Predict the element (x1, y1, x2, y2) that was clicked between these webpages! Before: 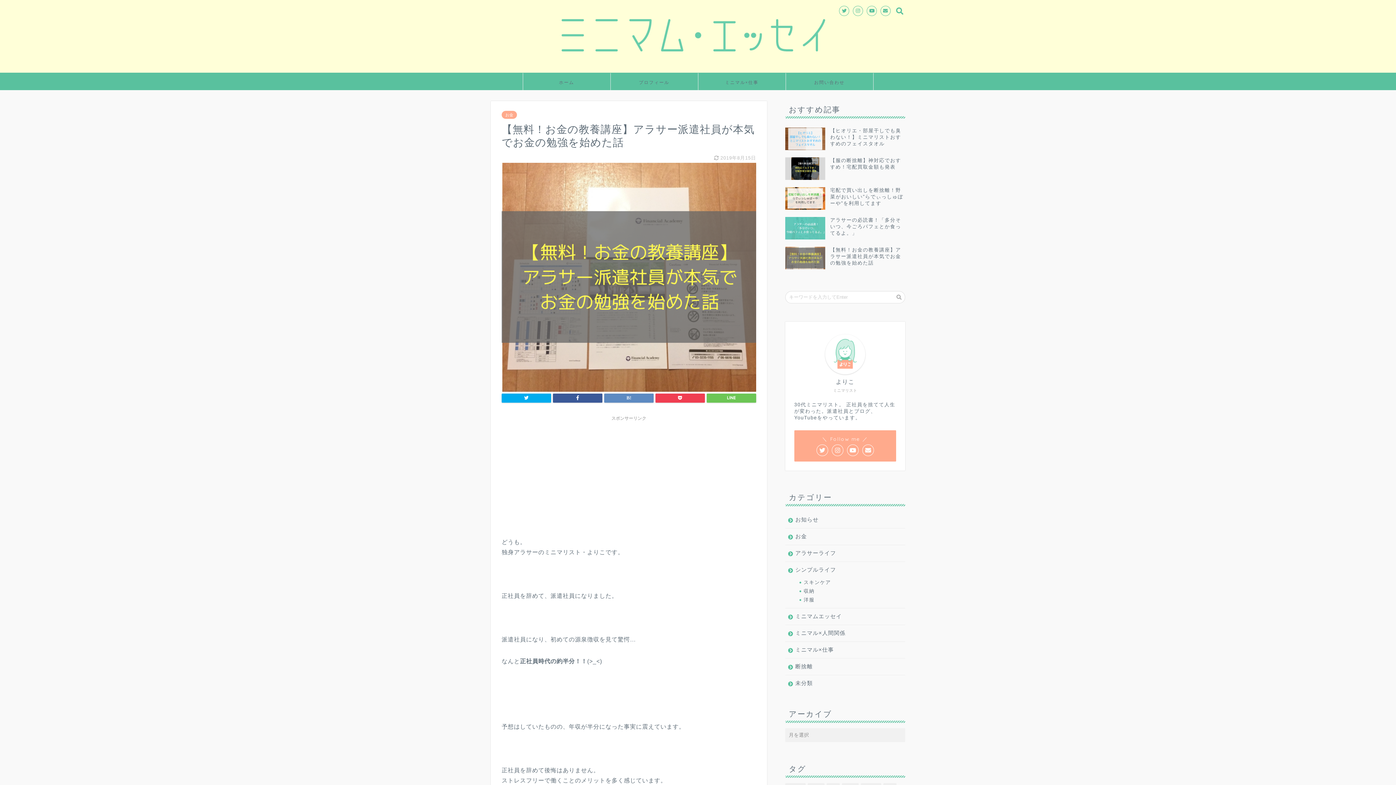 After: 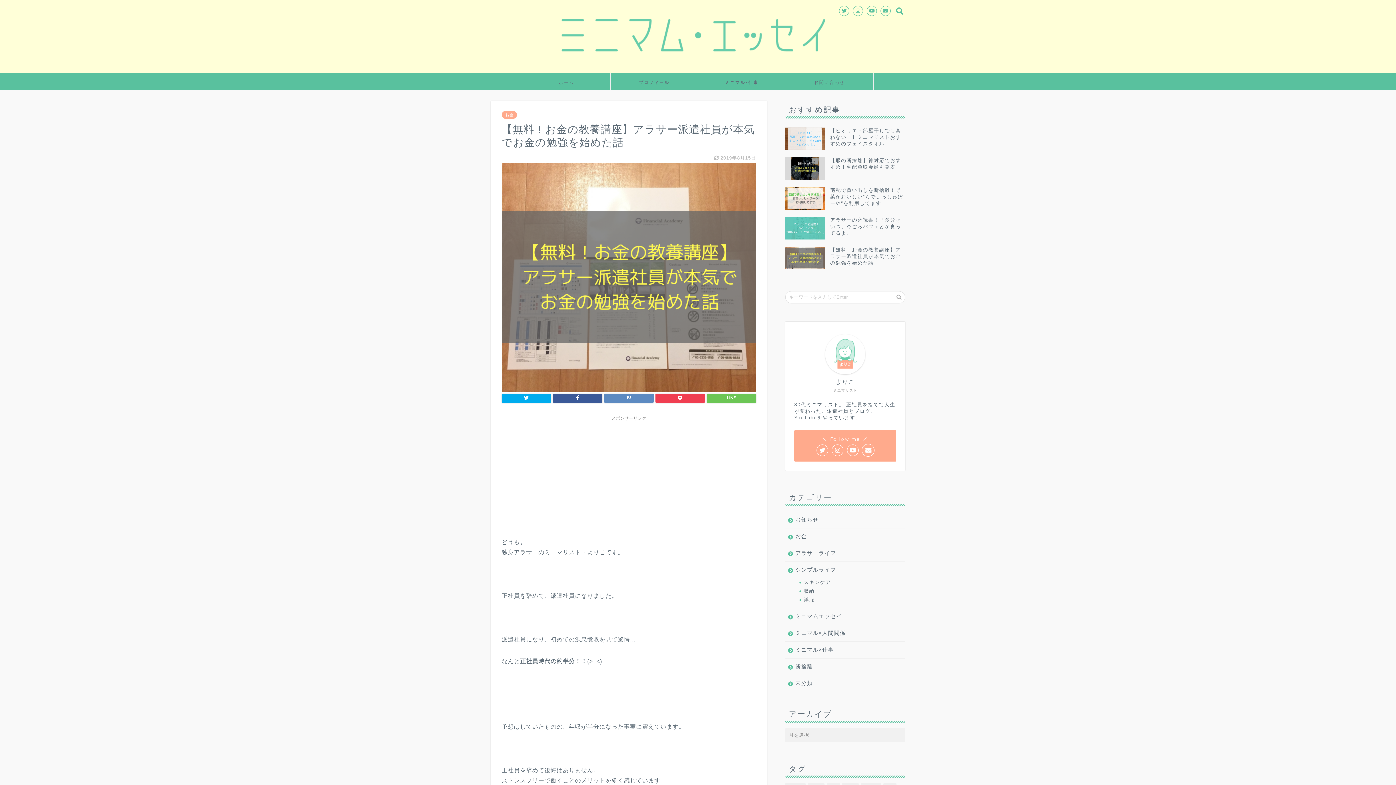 Action: bbox: (862, 444, 874, 456)